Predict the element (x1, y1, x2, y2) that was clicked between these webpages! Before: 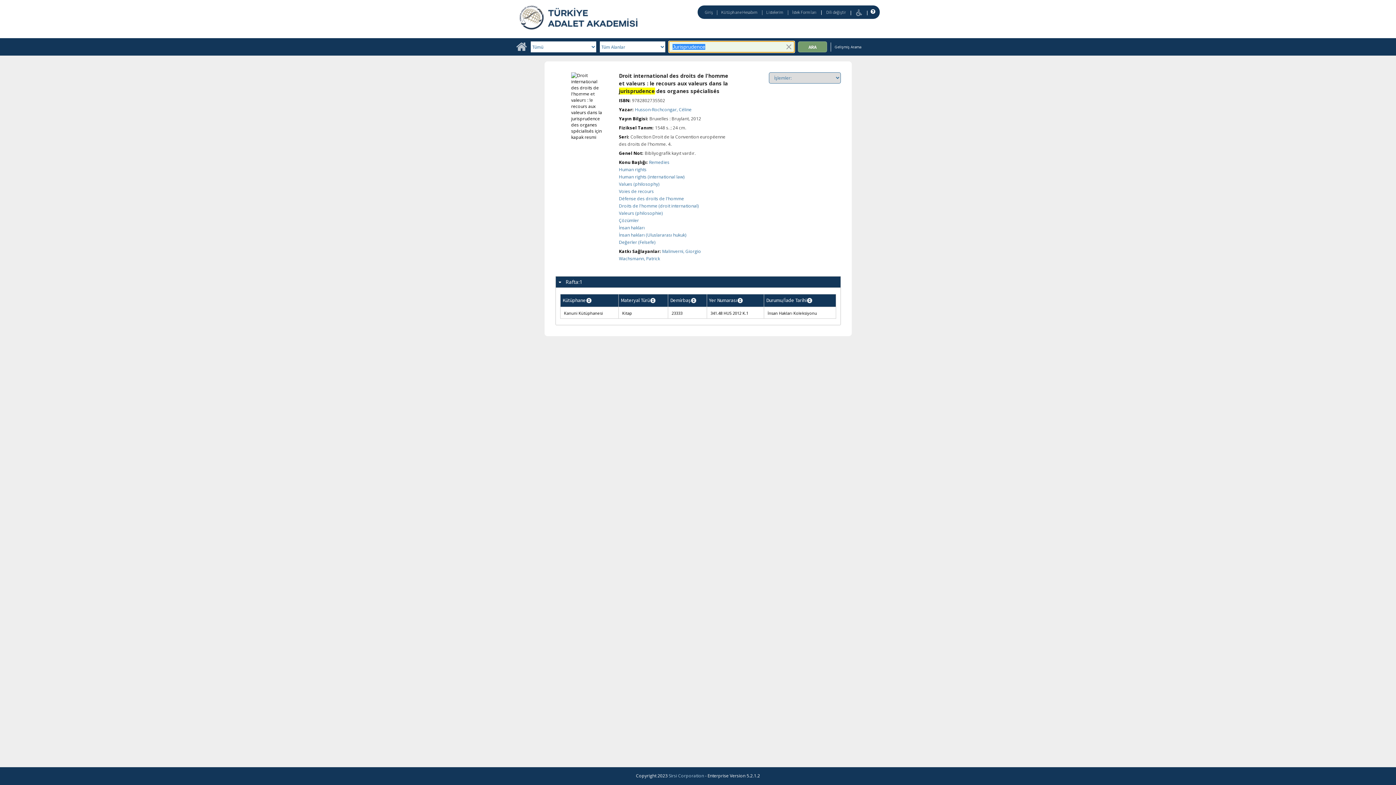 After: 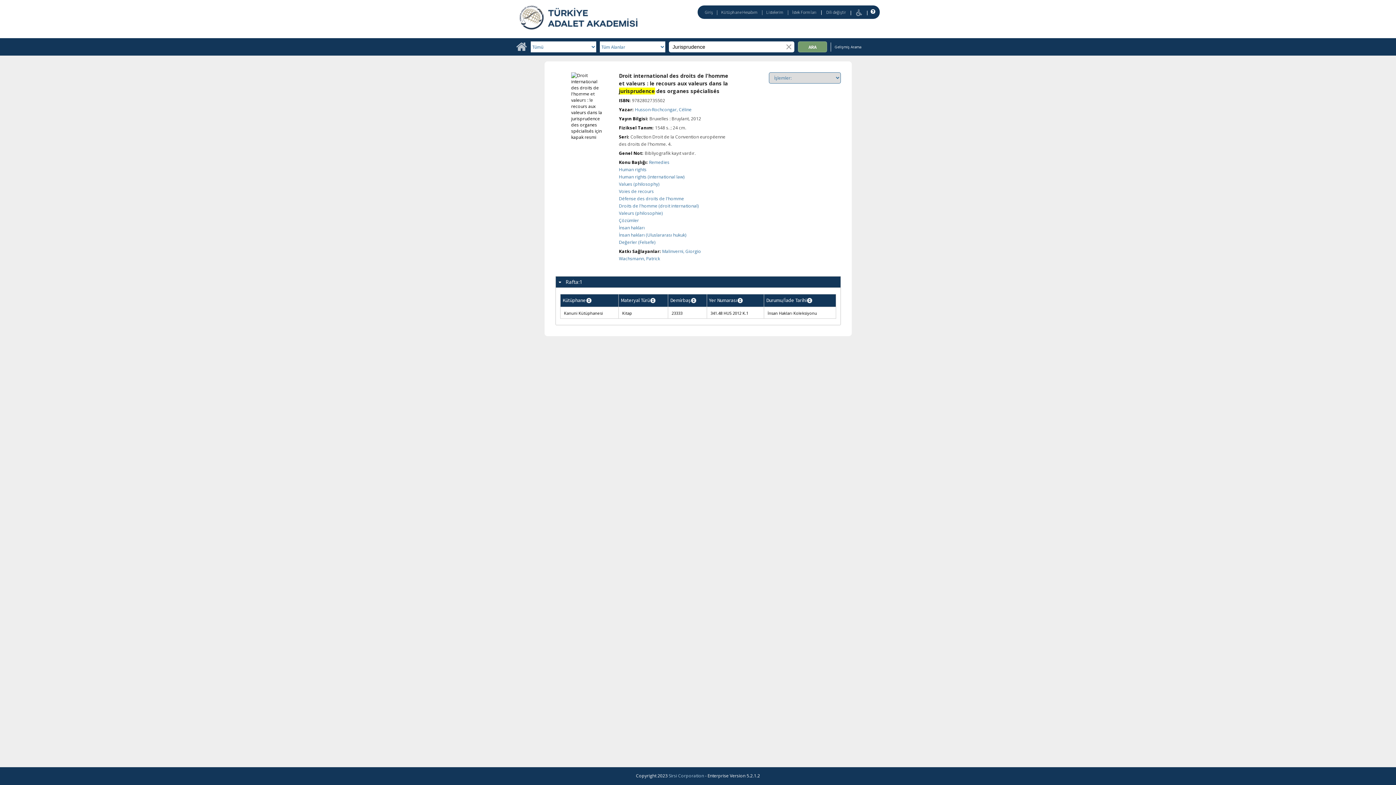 Action: bbox: (868, 8, 876, 14) label: Yardım